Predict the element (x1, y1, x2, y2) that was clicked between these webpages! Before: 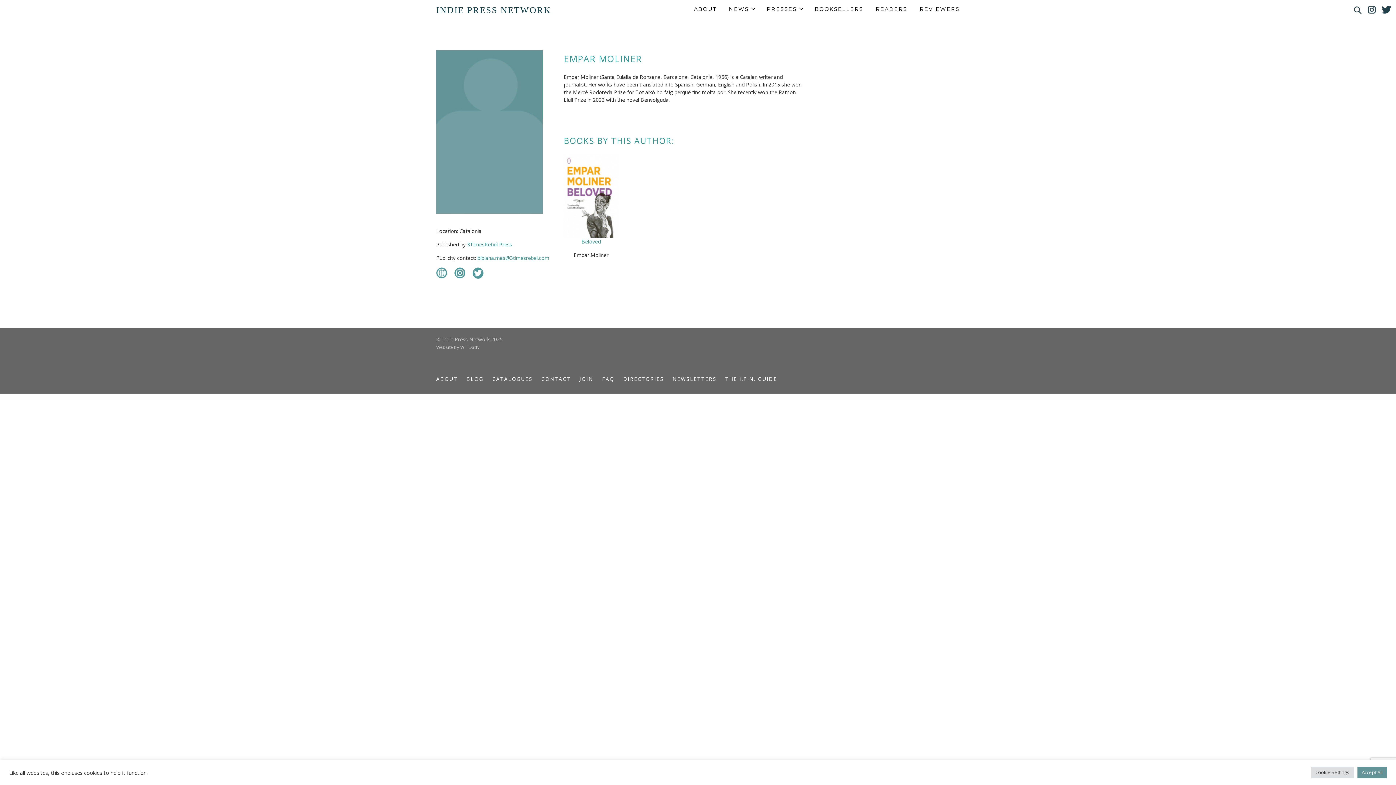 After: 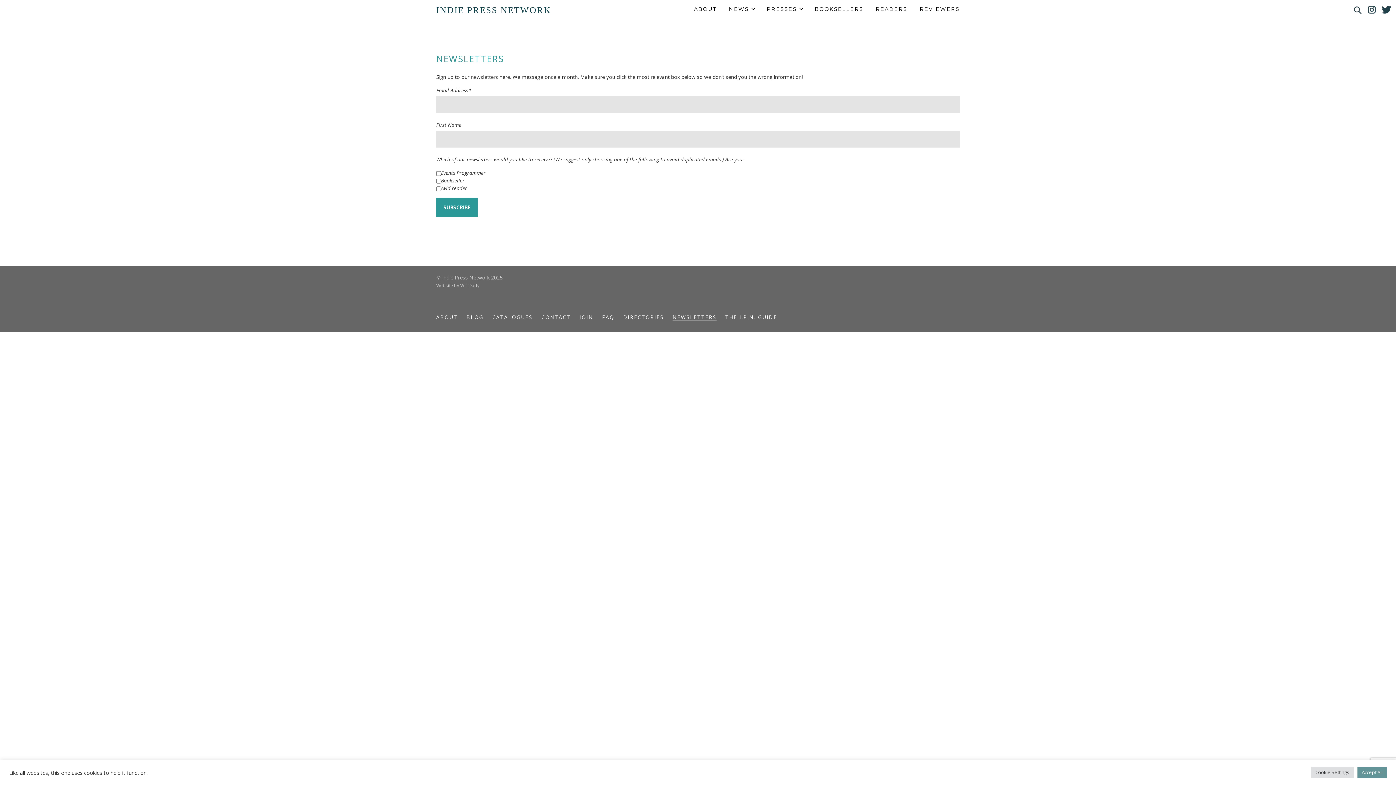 Action: bbox: (672, 371, 716, 382) label: NEWSLETTERS